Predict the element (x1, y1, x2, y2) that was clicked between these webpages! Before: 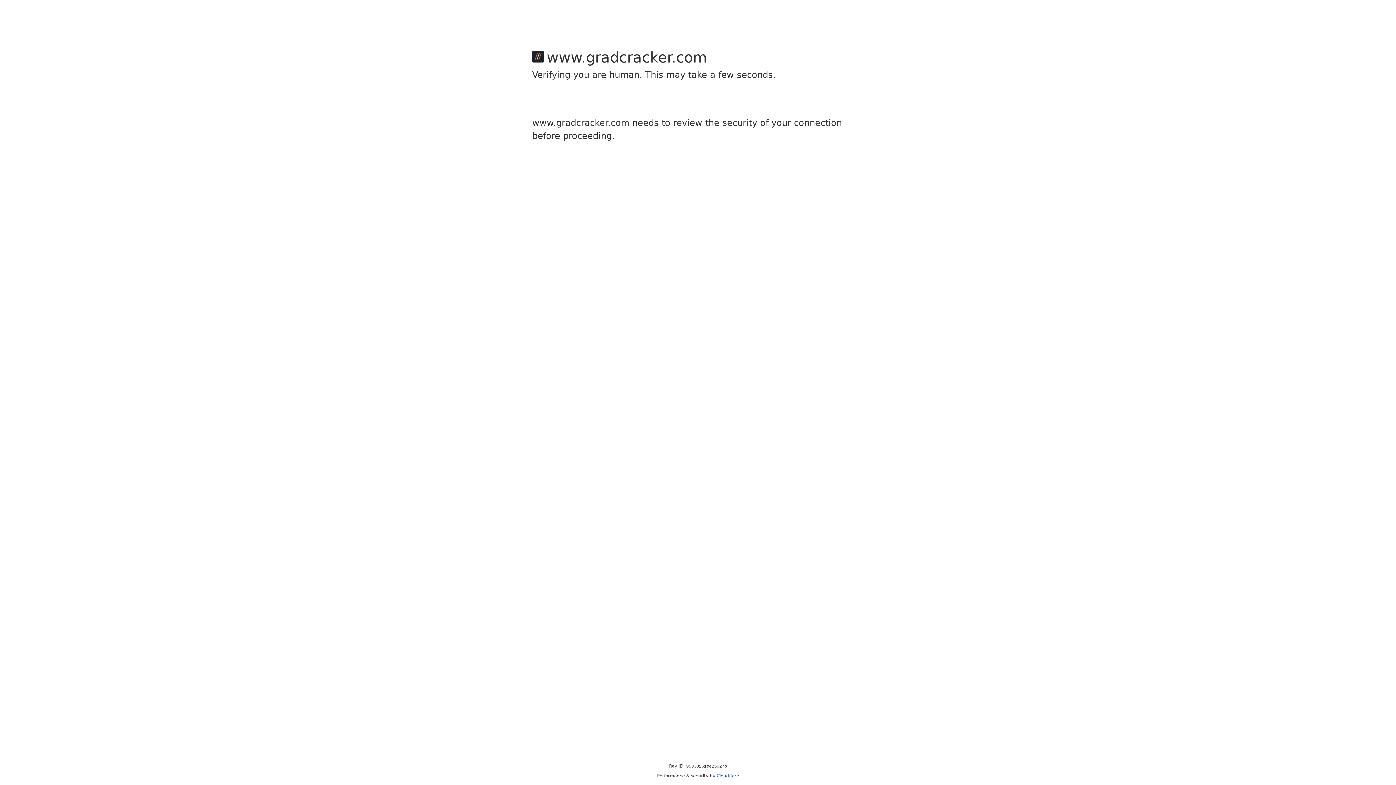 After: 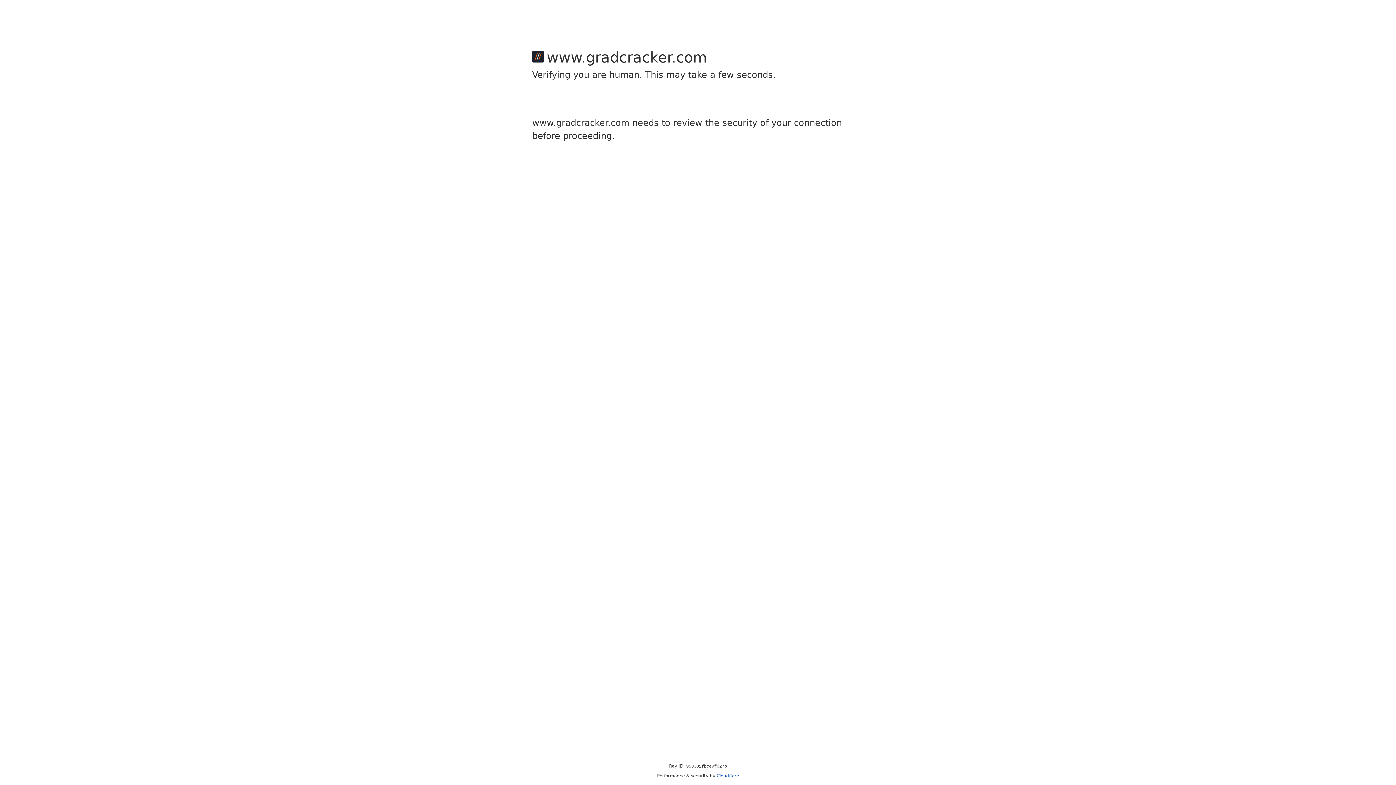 Action: bbox: (716, 773, 739, 778) label: Cloudflare